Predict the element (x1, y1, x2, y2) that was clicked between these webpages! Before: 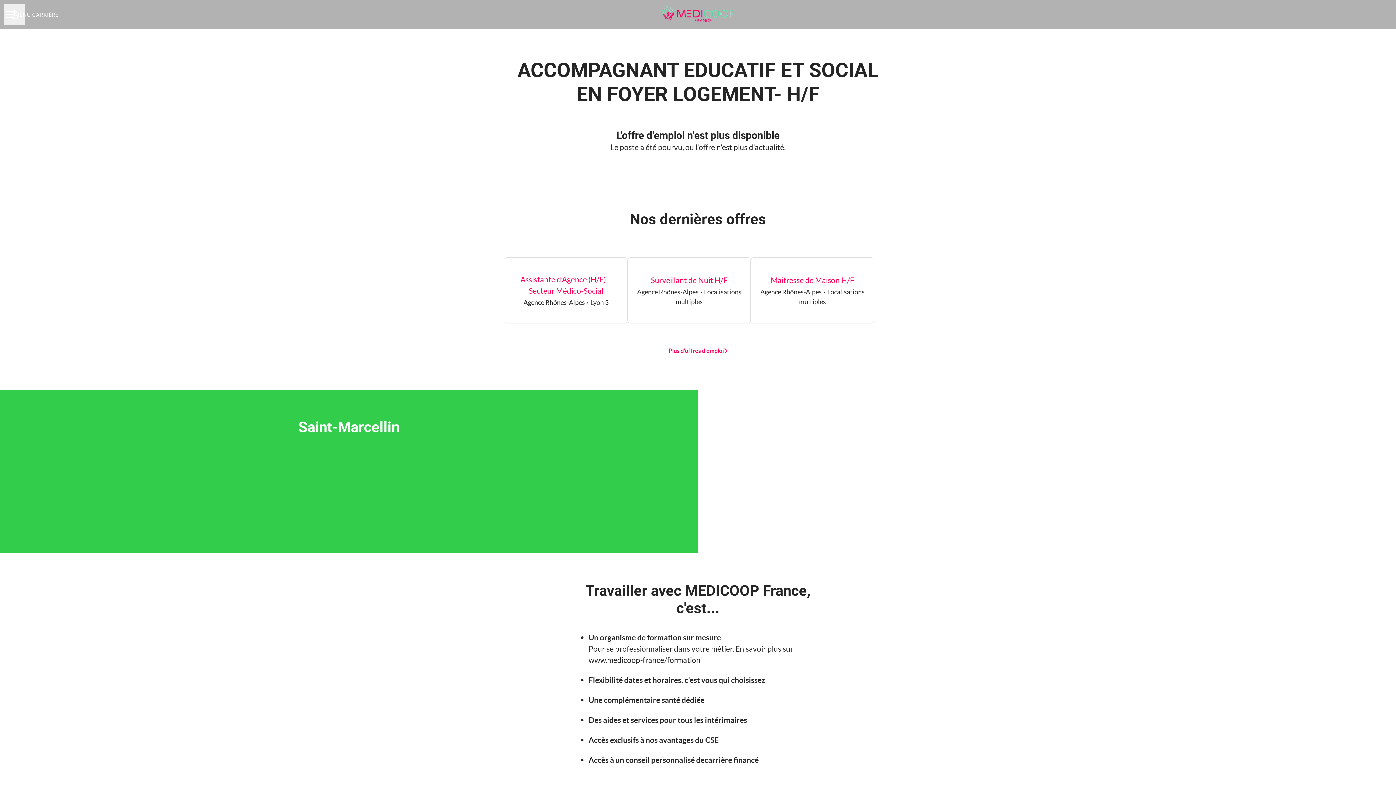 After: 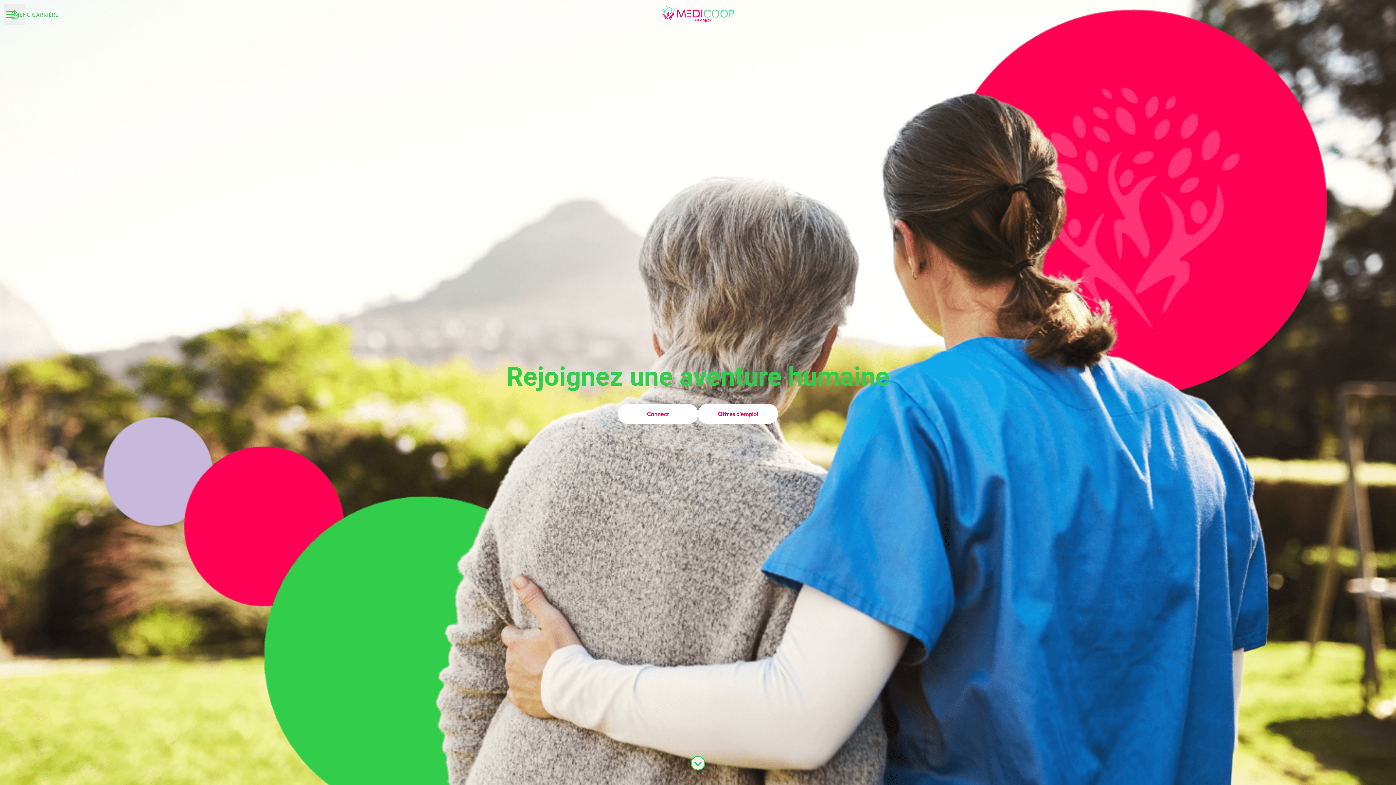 Action: bbox: (661, 1, 734, 27)